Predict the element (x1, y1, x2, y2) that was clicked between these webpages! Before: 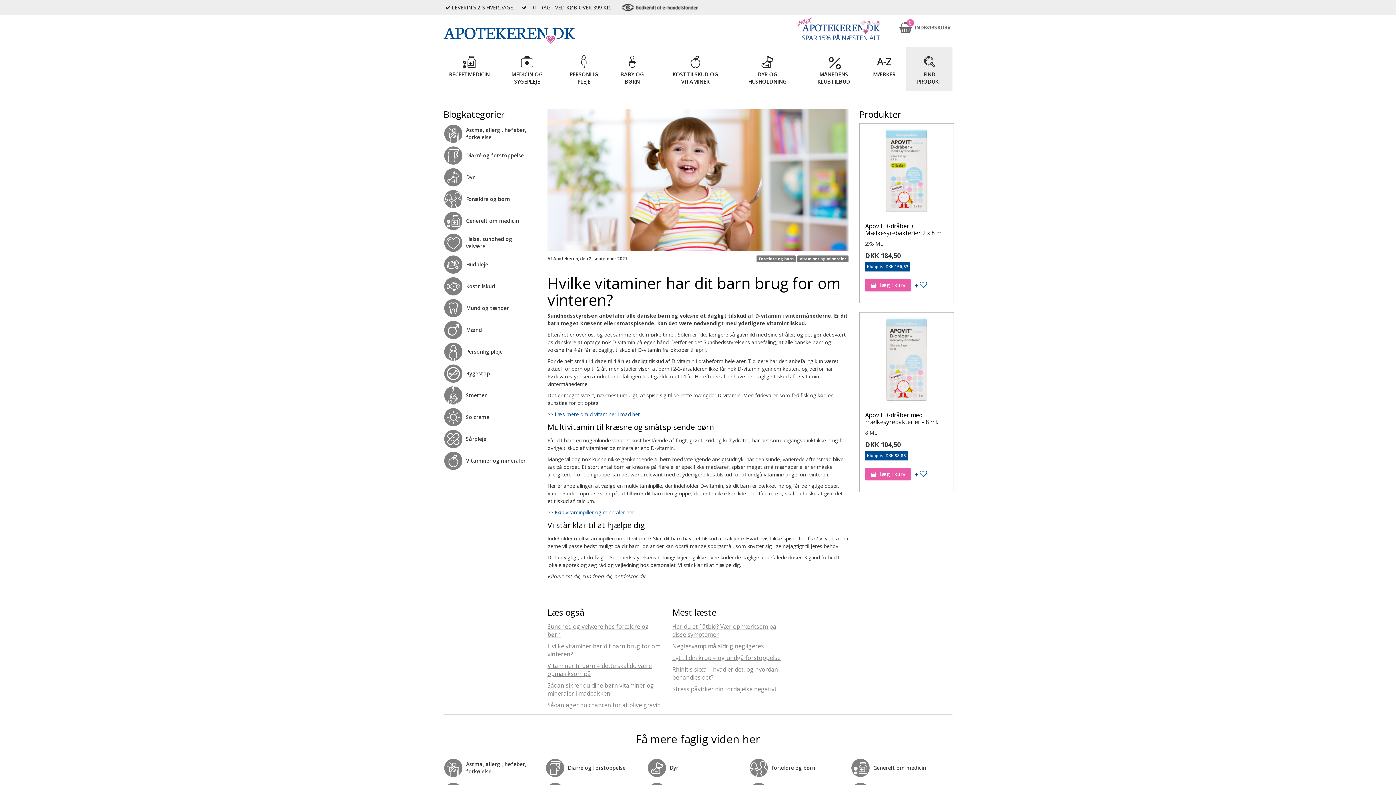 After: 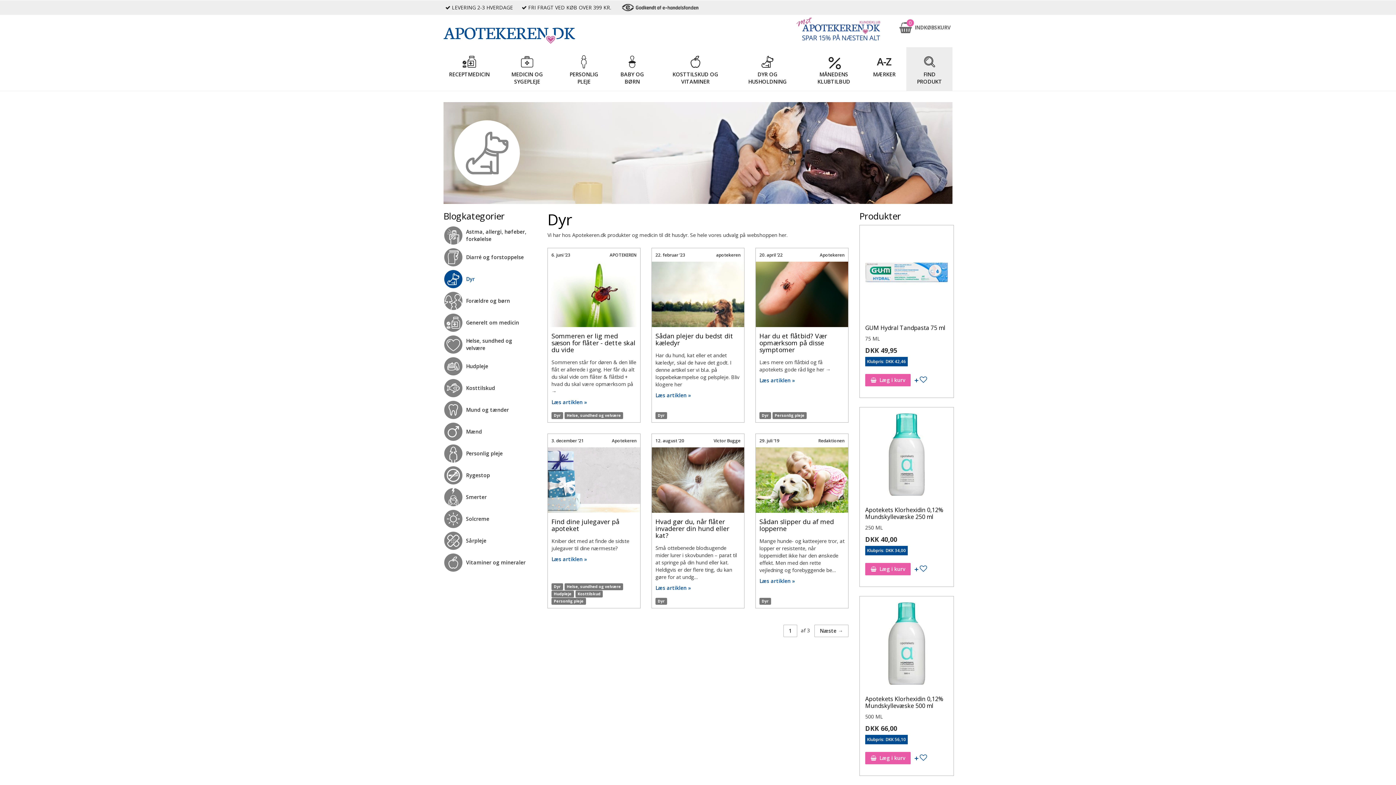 Action: label: Dyr bbox: (648, 759, 743, 777)